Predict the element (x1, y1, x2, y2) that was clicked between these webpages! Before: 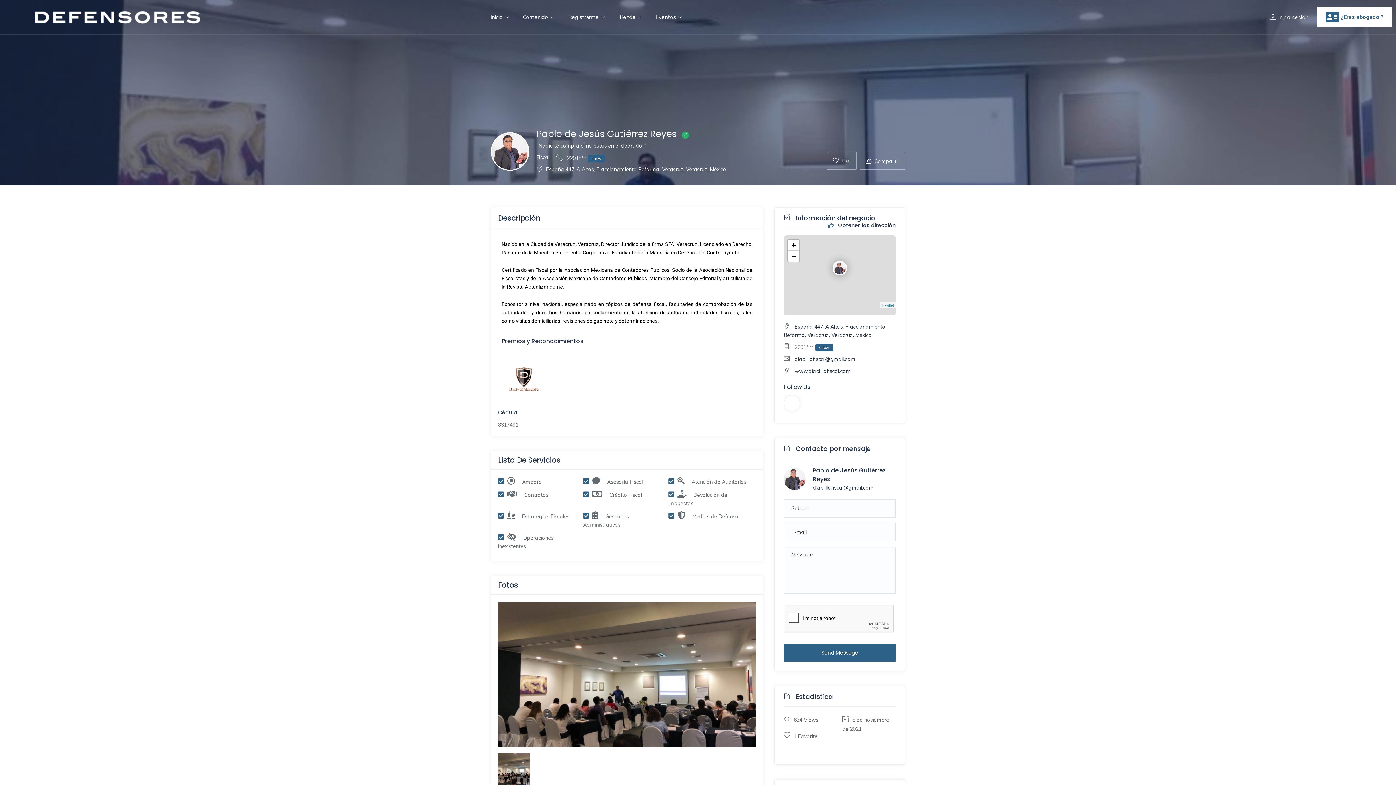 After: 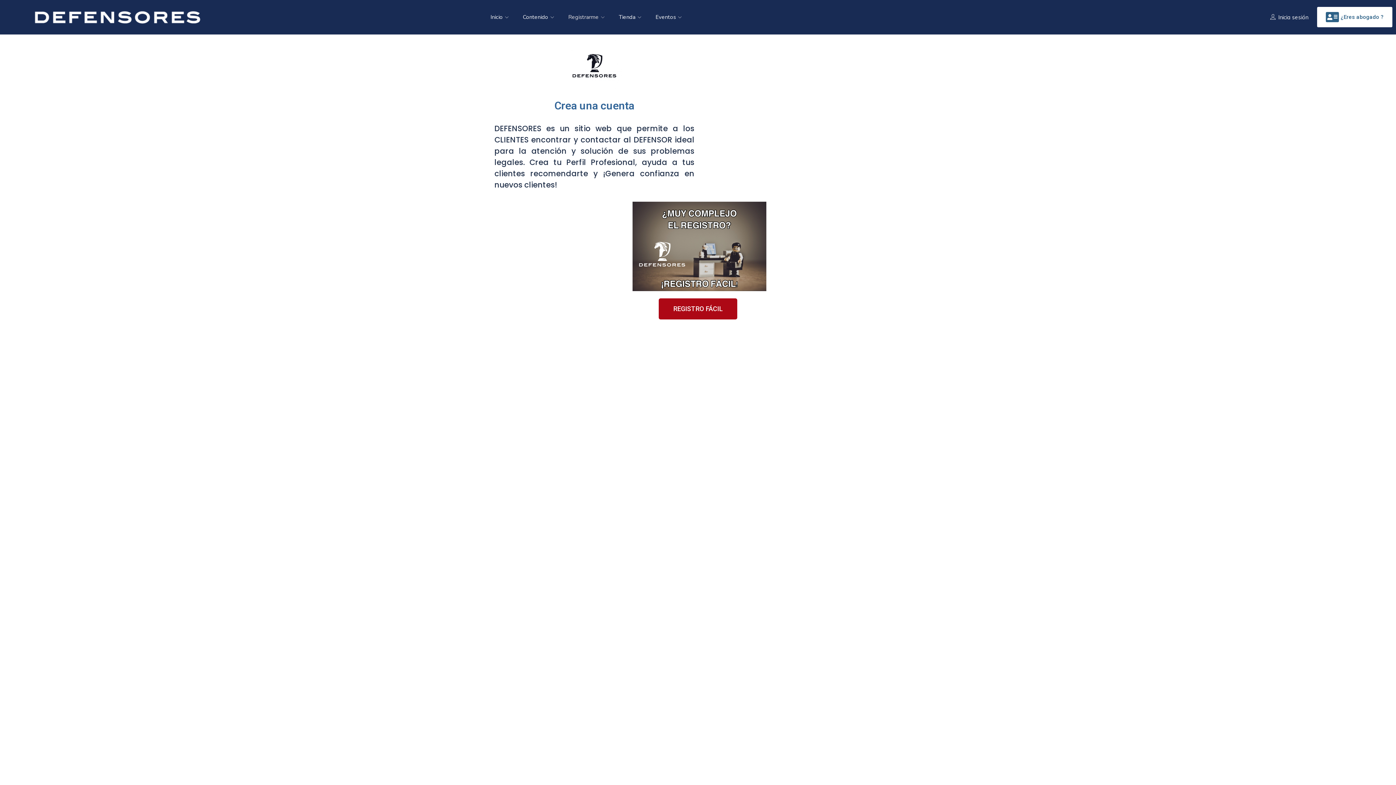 Action: bbox: (1317, 6, 1392, 27) label: ¿Eres abogado ?